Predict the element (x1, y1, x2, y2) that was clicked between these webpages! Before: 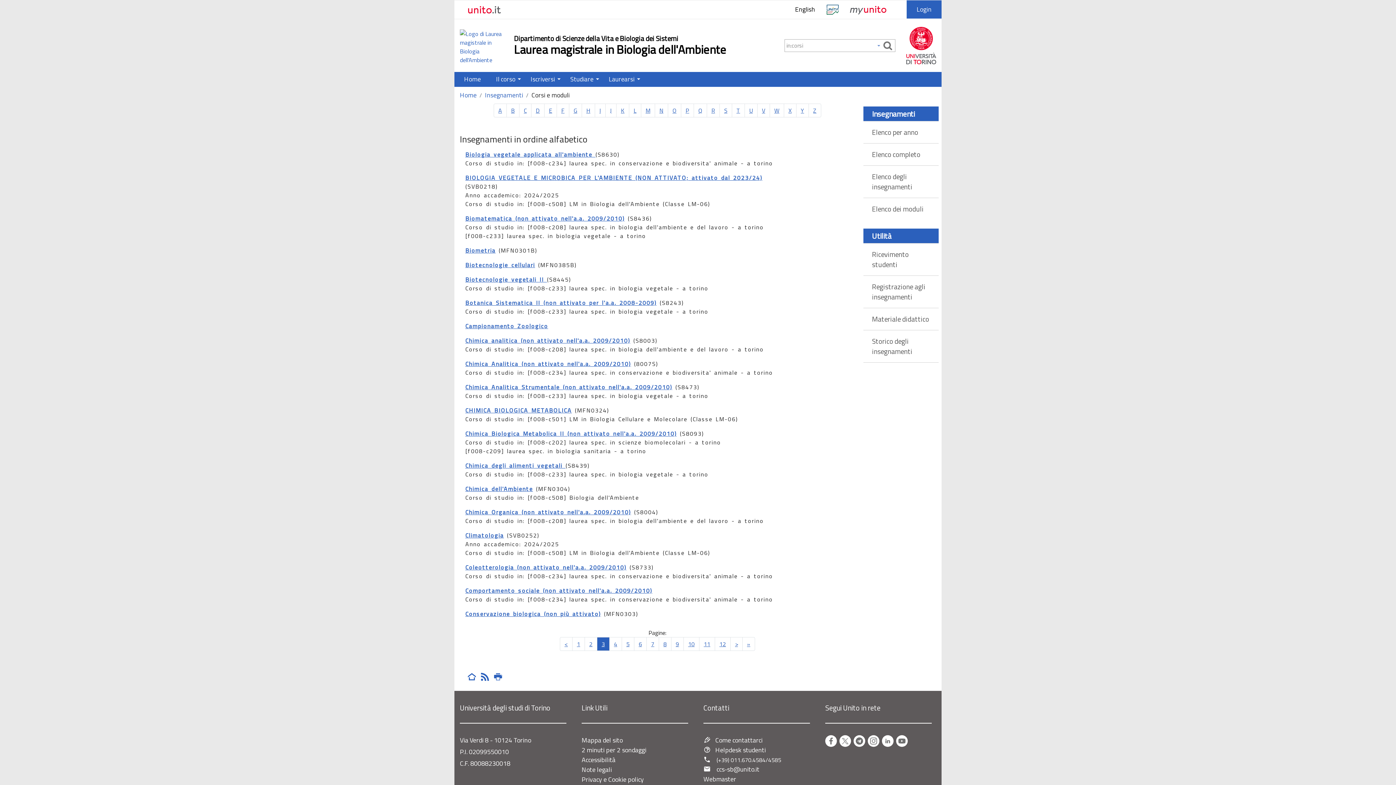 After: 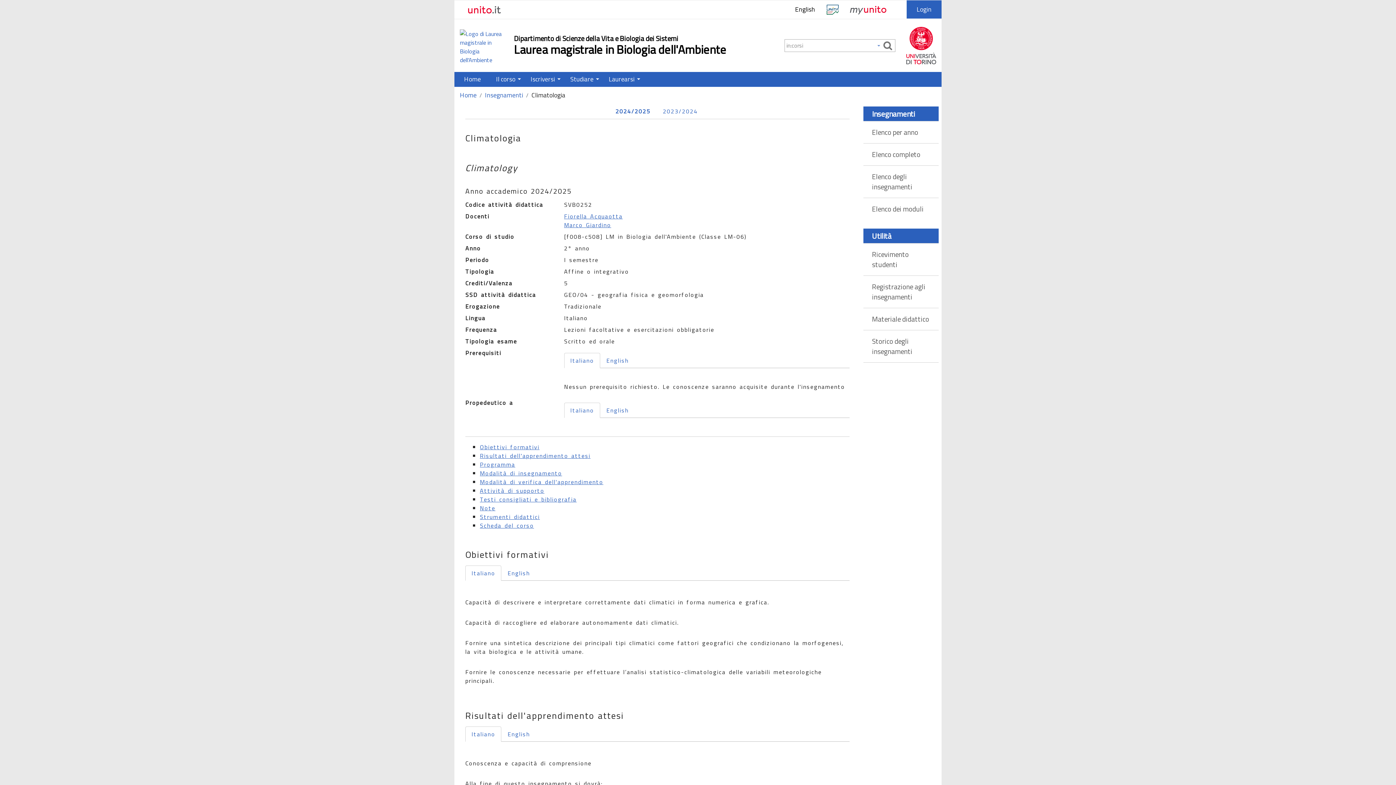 Action: label: Climatologia bbox: (465, 531, 504, 539)